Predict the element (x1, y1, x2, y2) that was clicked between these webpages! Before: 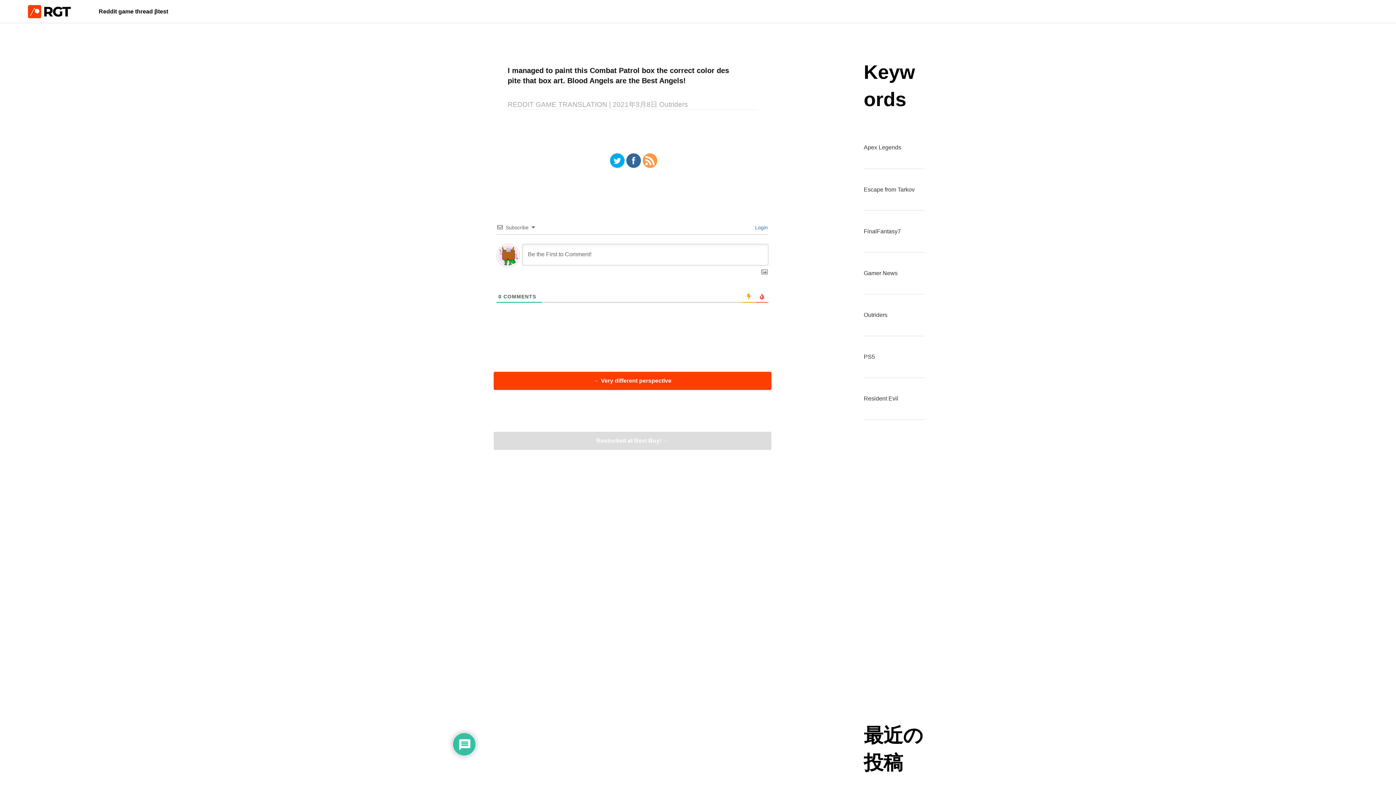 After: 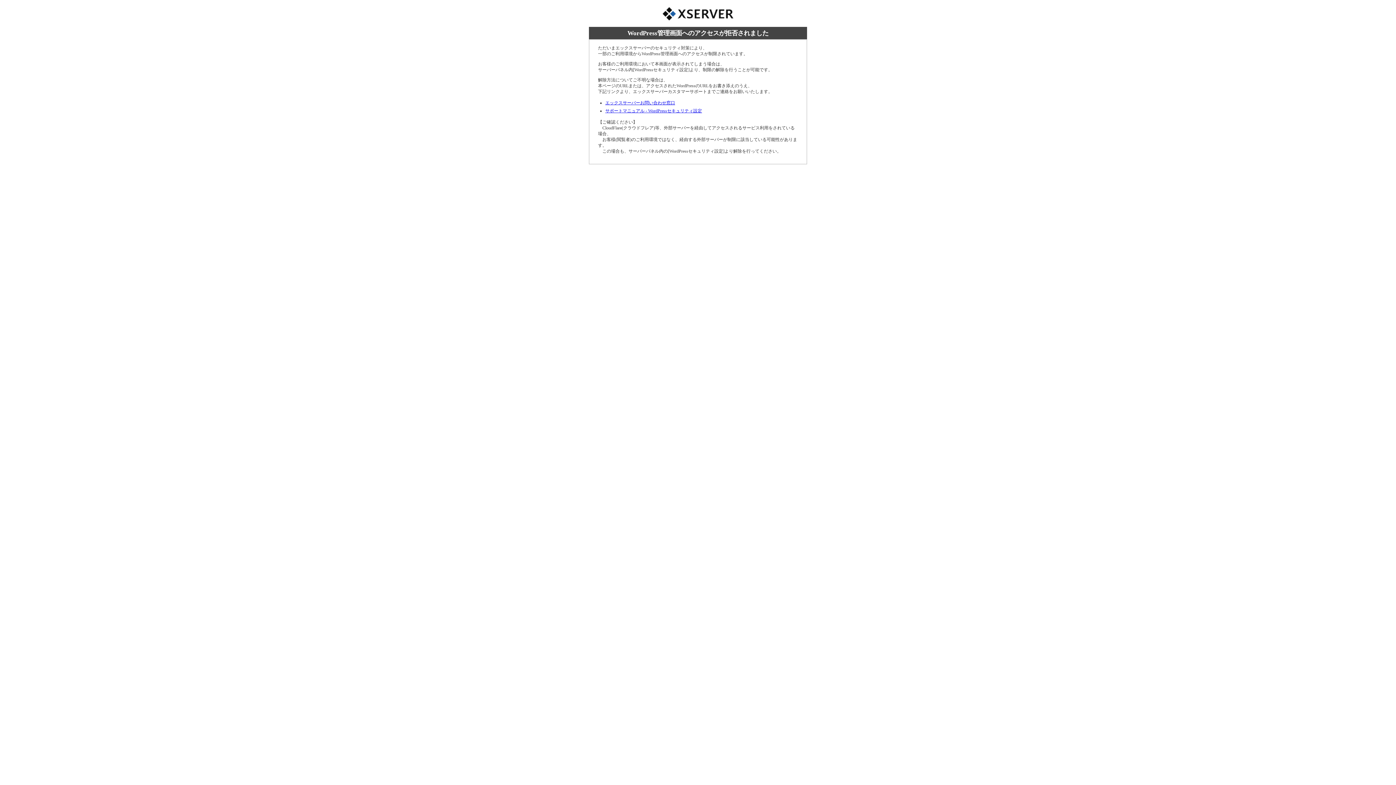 Action: bbox: (753, 224, 768, 230) label:  Login